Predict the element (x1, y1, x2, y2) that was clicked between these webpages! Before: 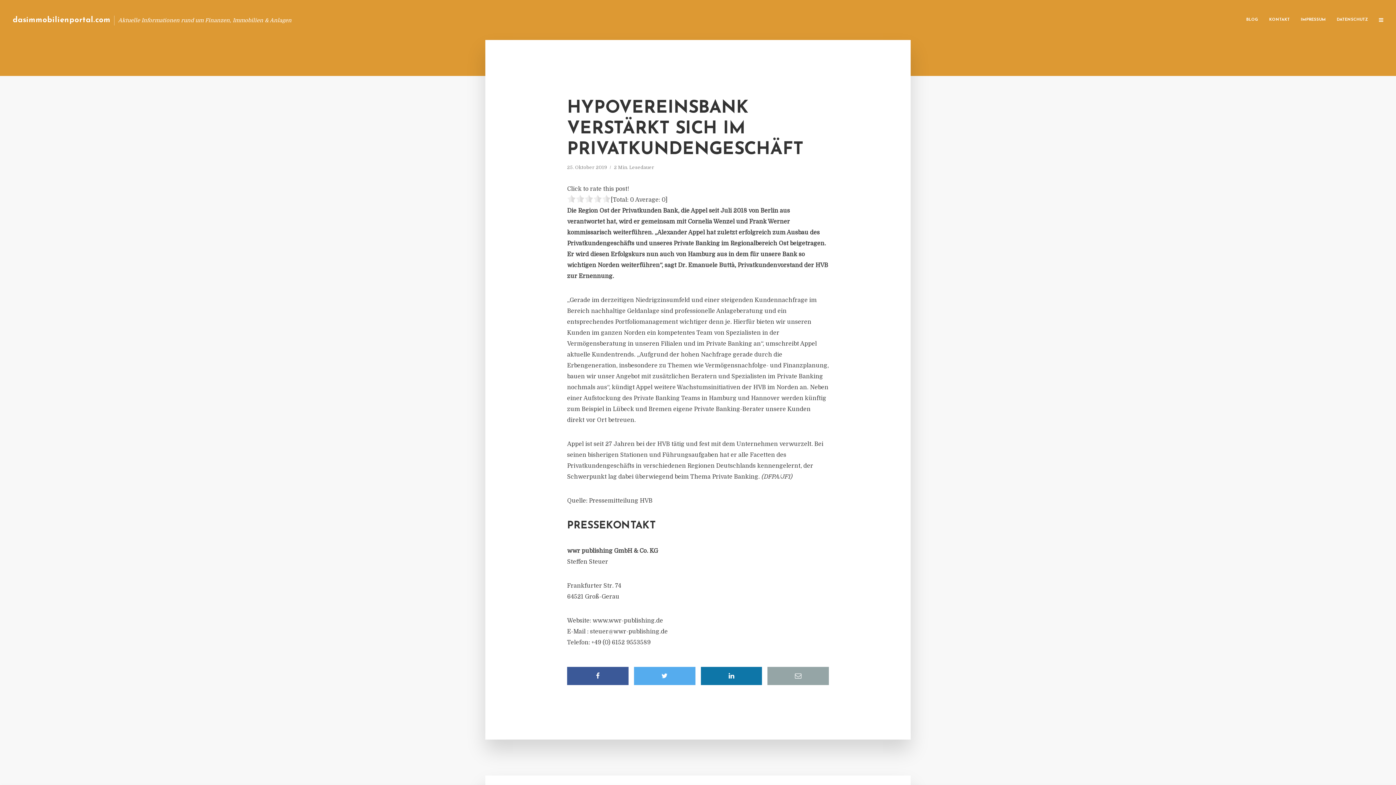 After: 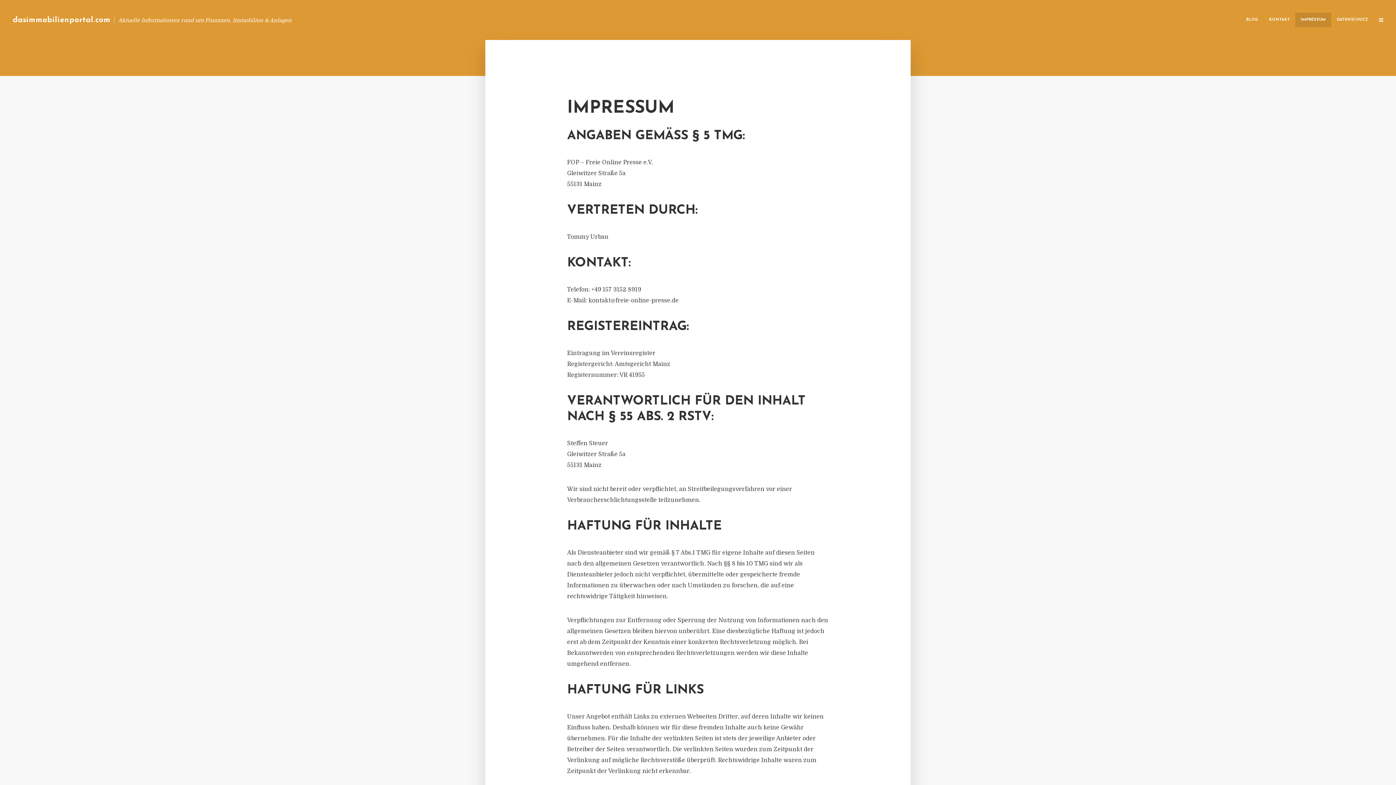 Action: bbox: (1295, 12, 1331, 27) label: IMPRESSUM